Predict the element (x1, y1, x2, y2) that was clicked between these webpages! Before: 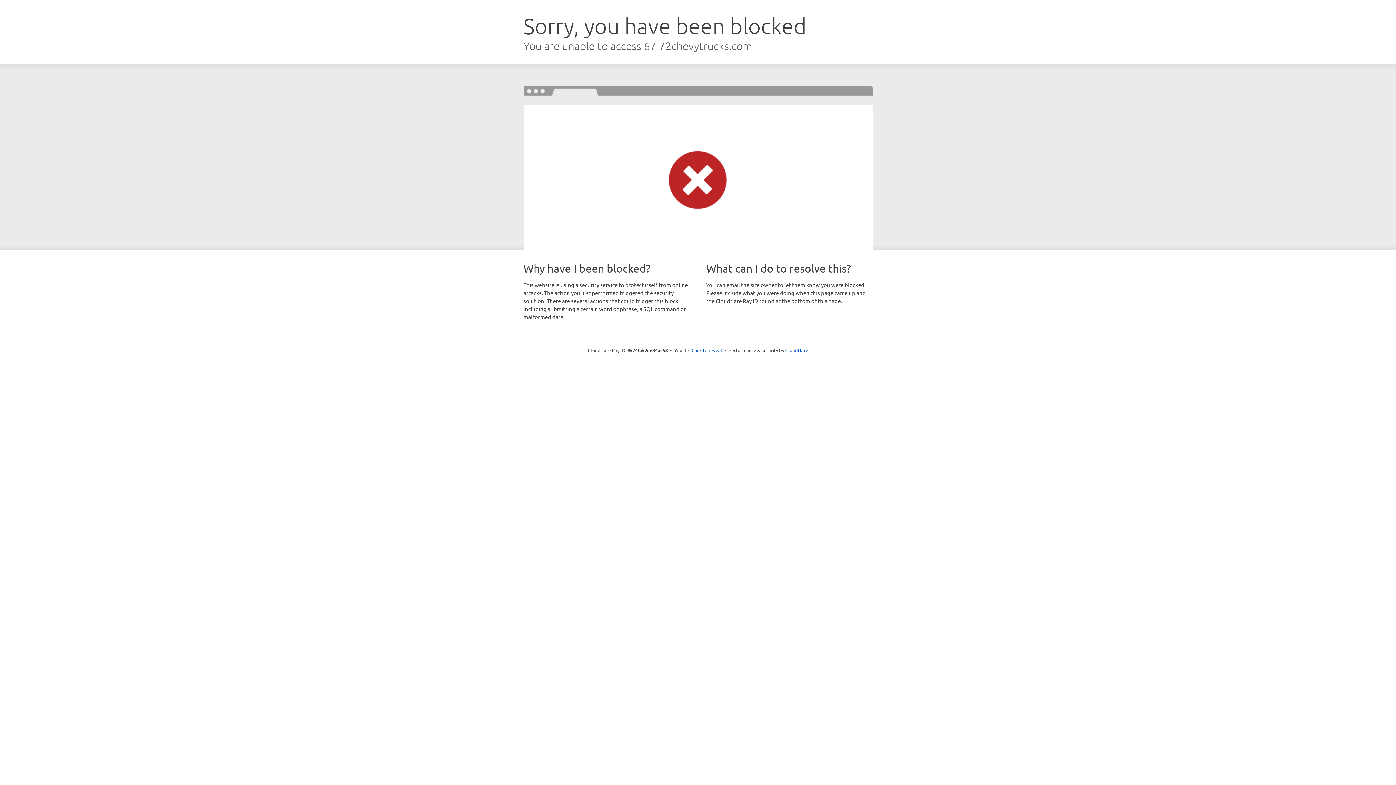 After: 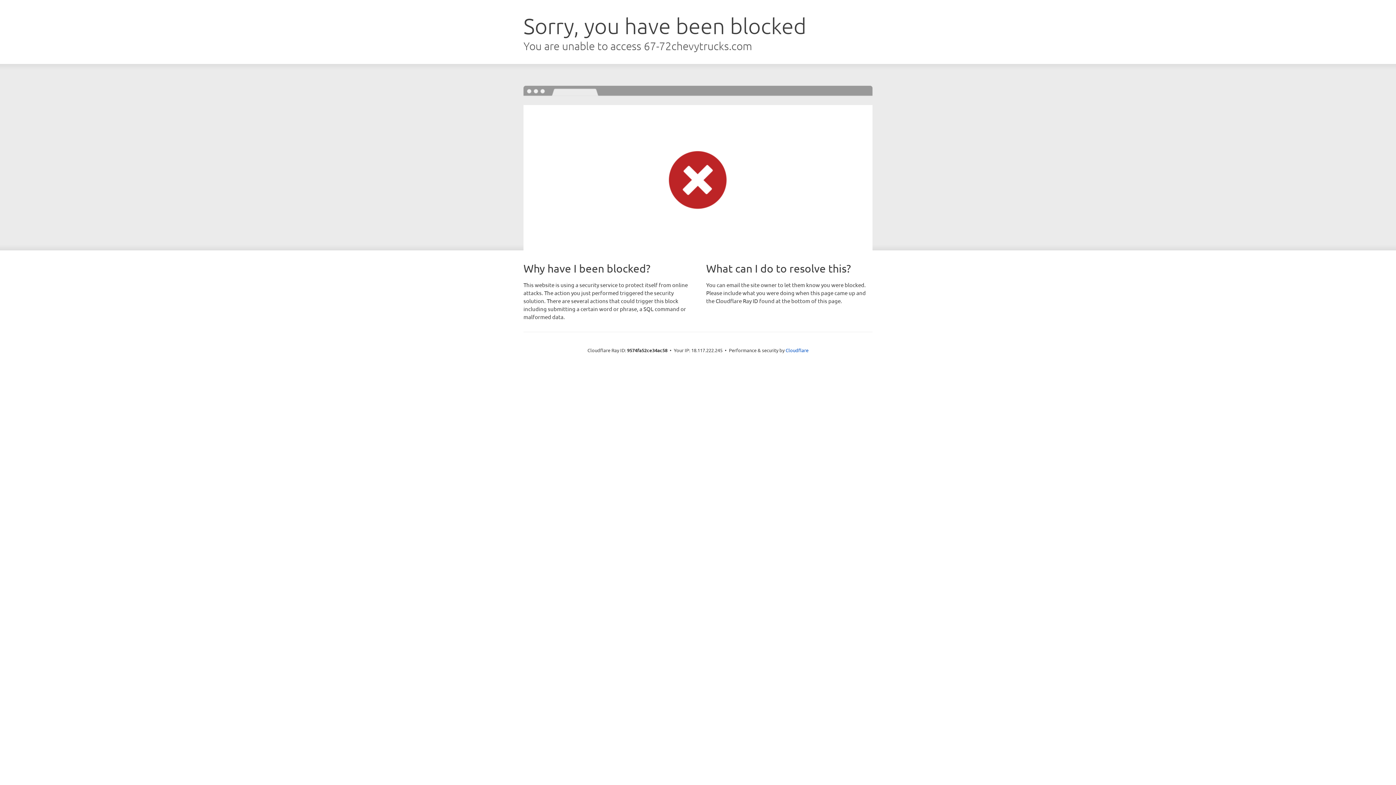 Action: bbox: (691, 346, 722, 353) label: Click to reveal